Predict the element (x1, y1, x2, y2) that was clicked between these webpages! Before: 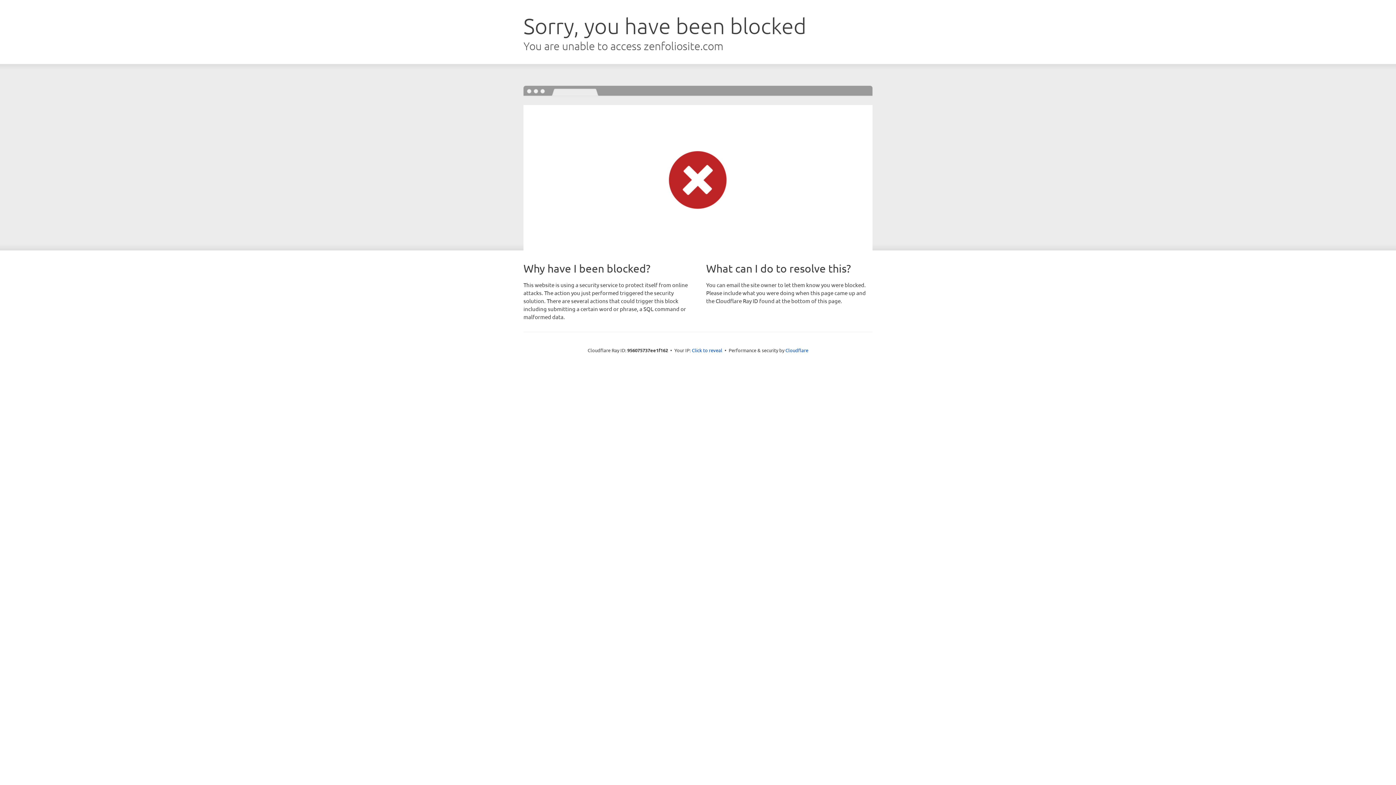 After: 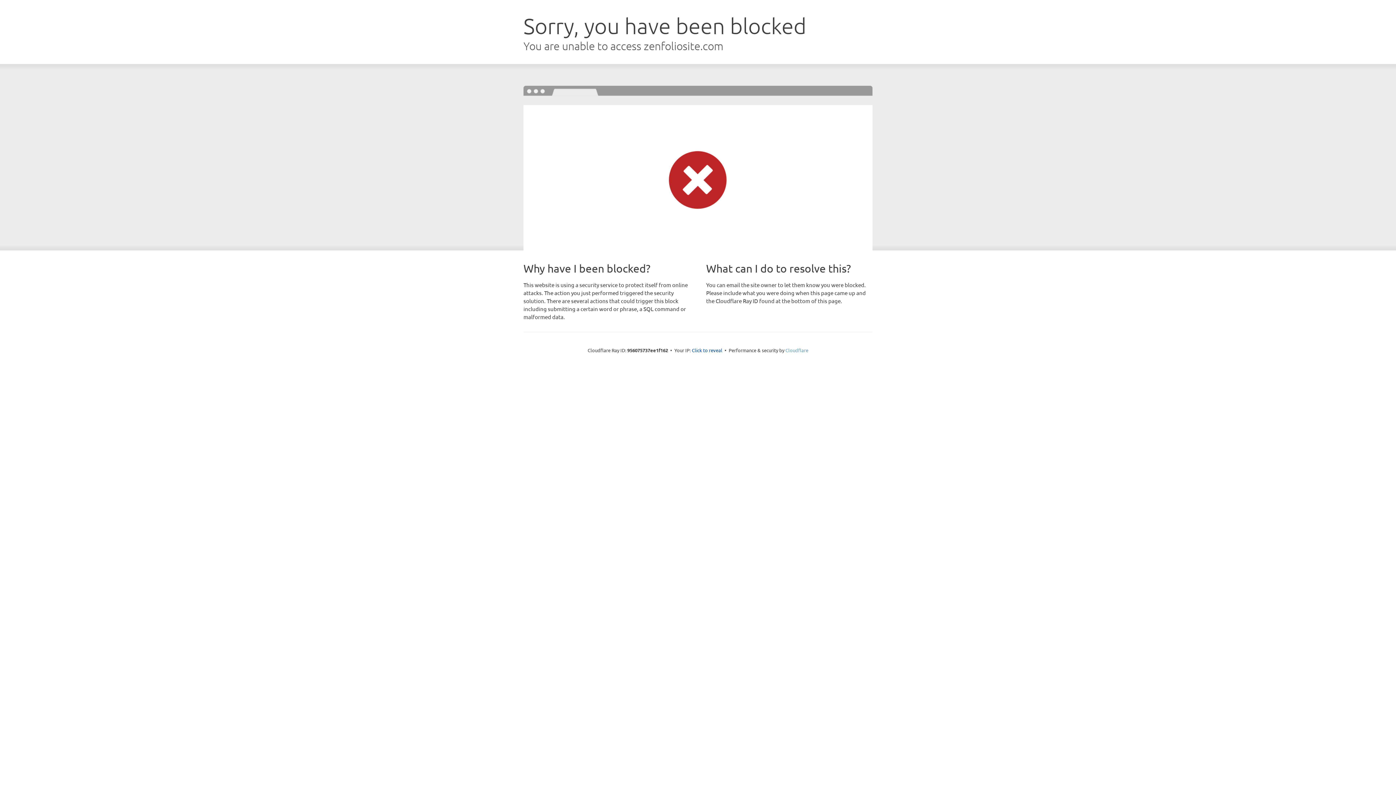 Action: label: Cloudflare bbox: (785, 347, 808, 353)